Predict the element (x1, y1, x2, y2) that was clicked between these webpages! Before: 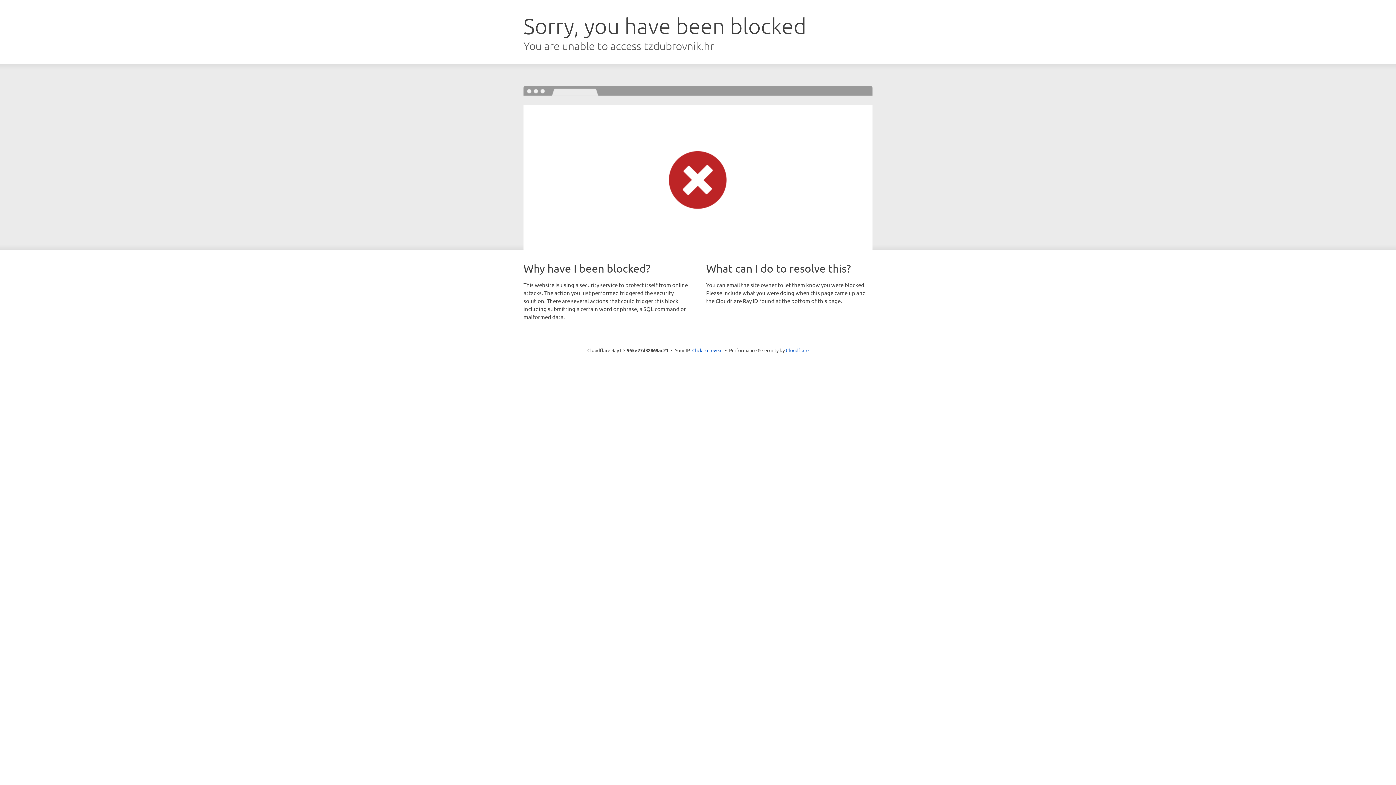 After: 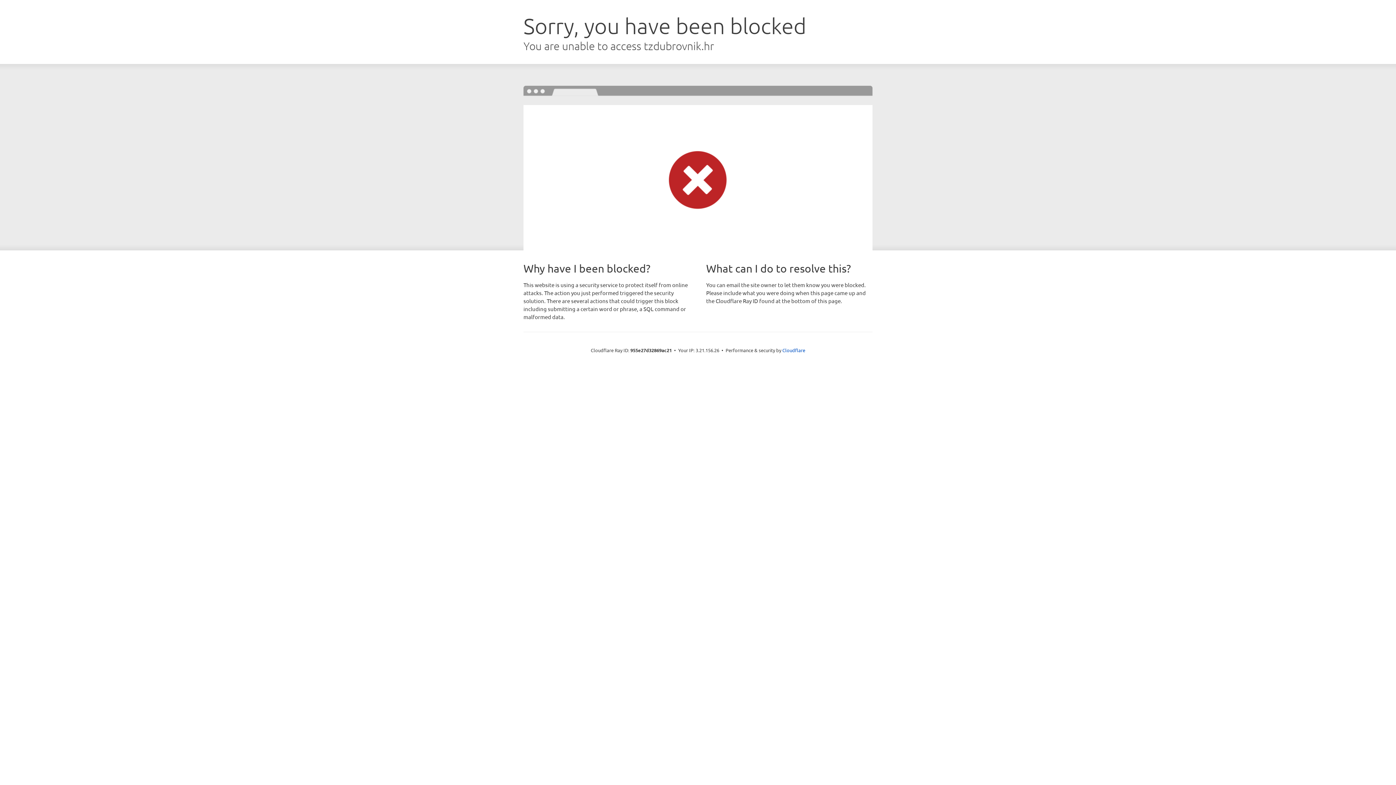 Action: label: Click to reveal bbox: (692, 346, 722, 353)